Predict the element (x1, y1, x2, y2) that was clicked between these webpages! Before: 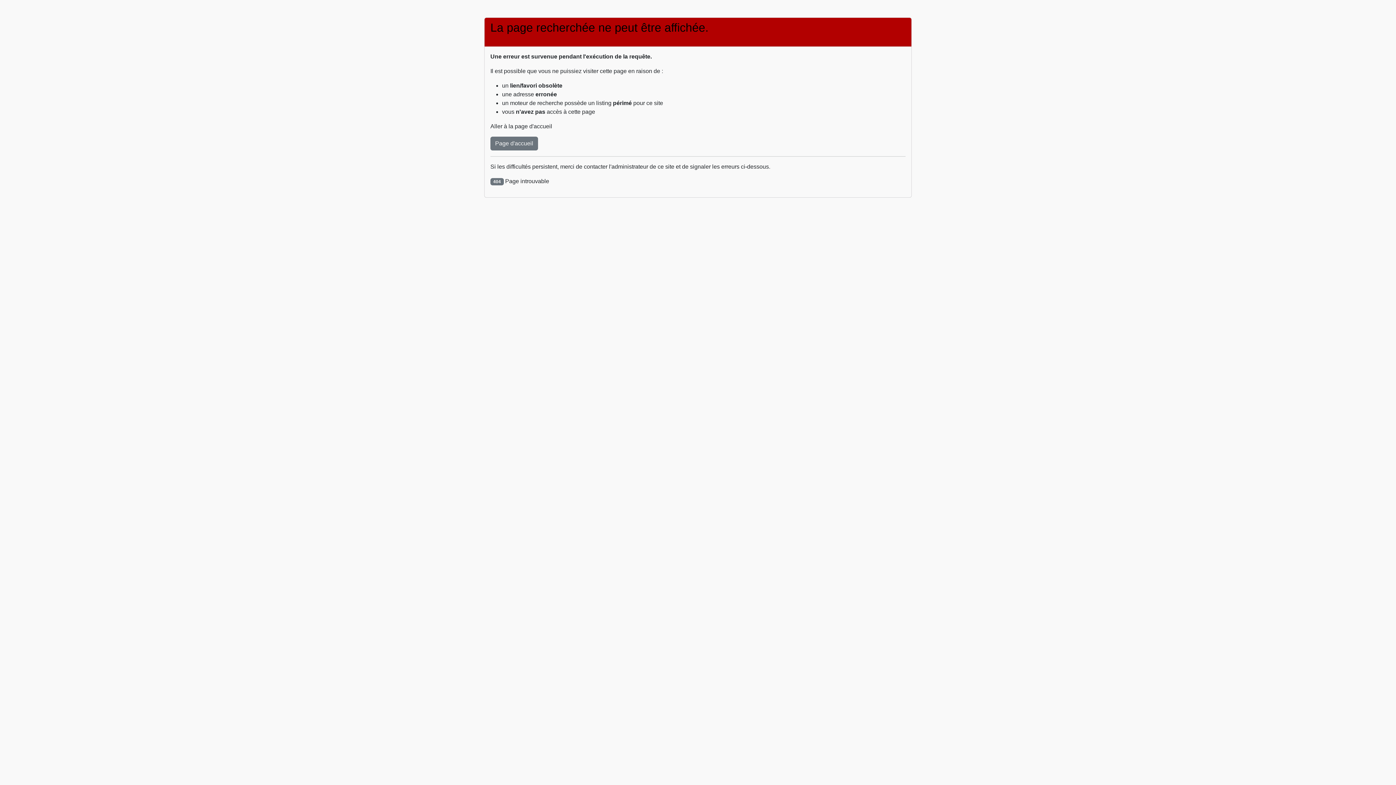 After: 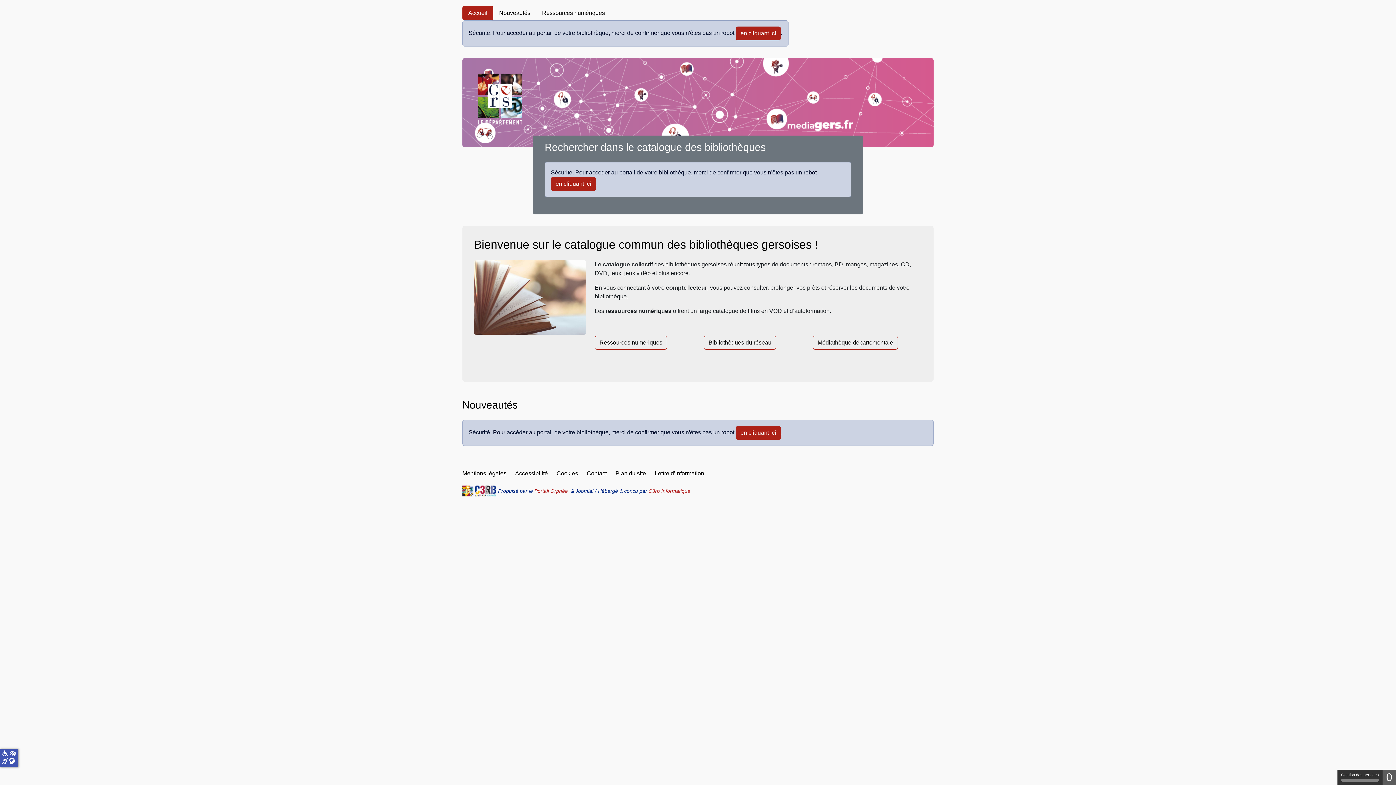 Action: label: Page d'accueil bbox: (490, 136, 538, 150)